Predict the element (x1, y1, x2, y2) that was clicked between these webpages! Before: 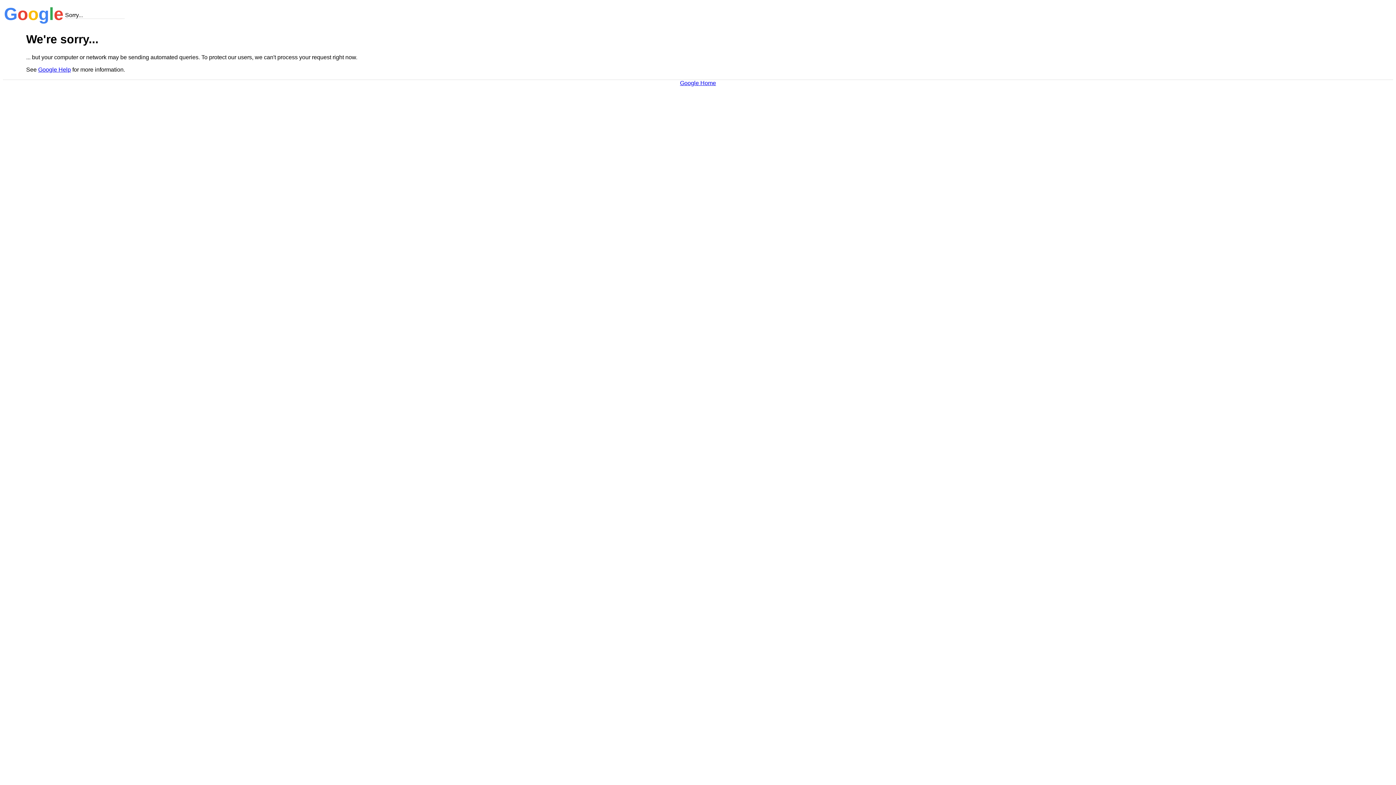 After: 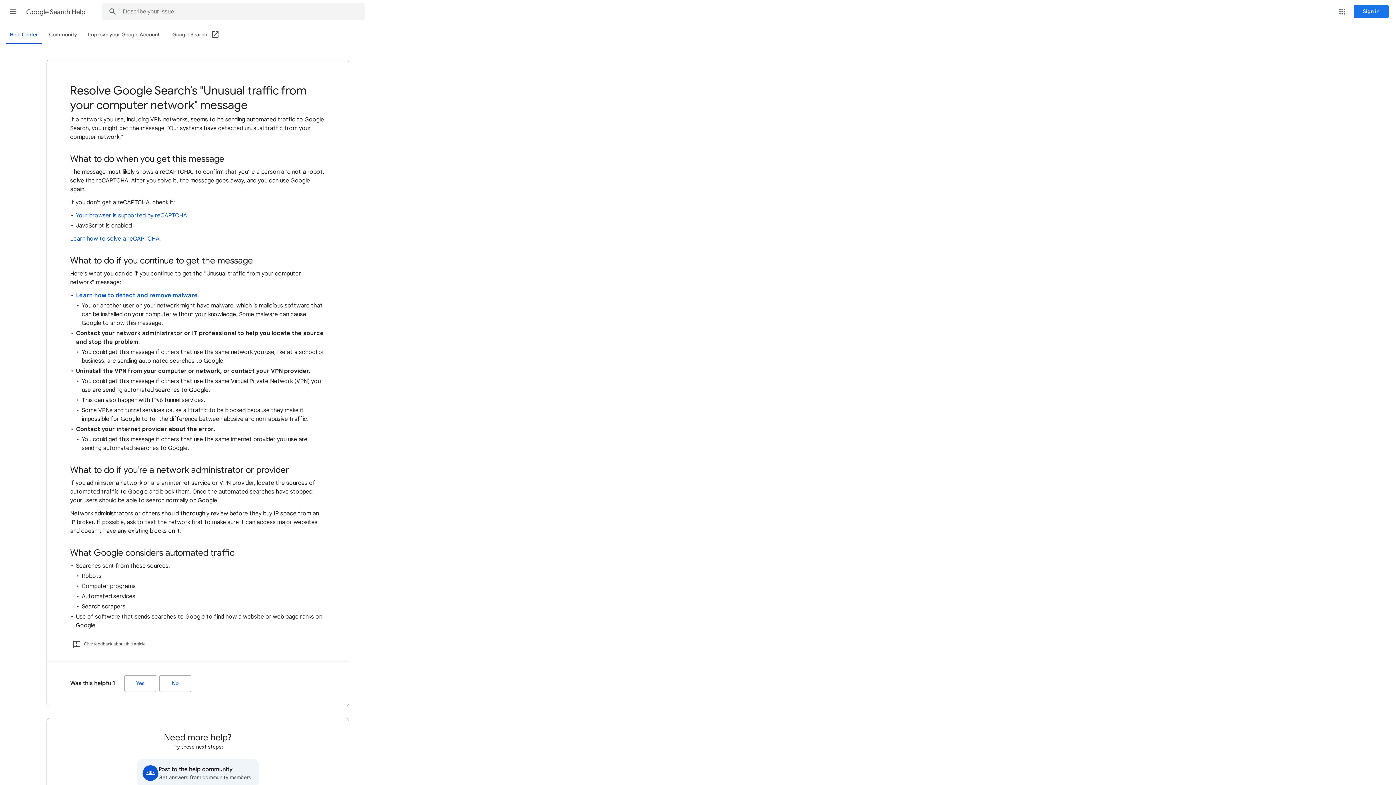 Action: label: Google Help bbox: (38, 66, 70, 72)